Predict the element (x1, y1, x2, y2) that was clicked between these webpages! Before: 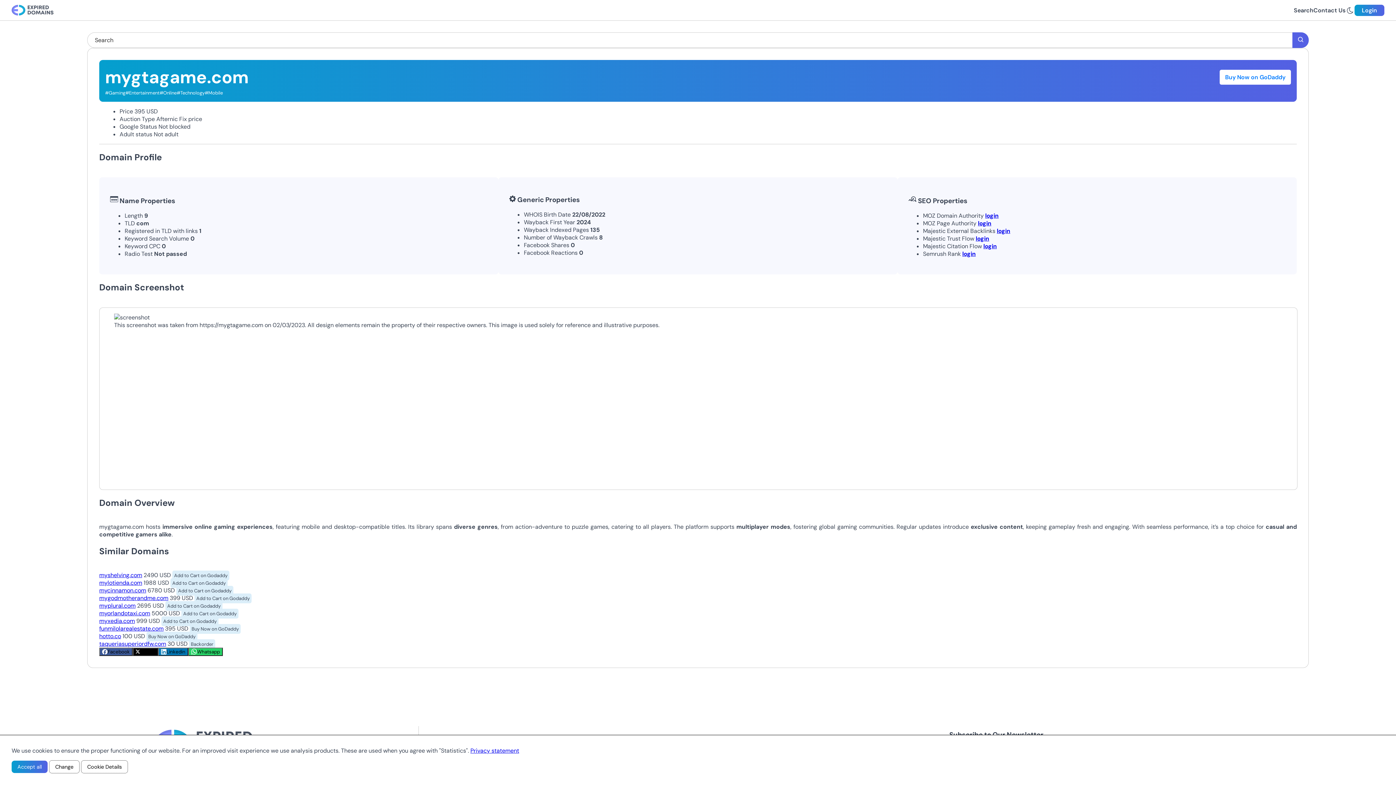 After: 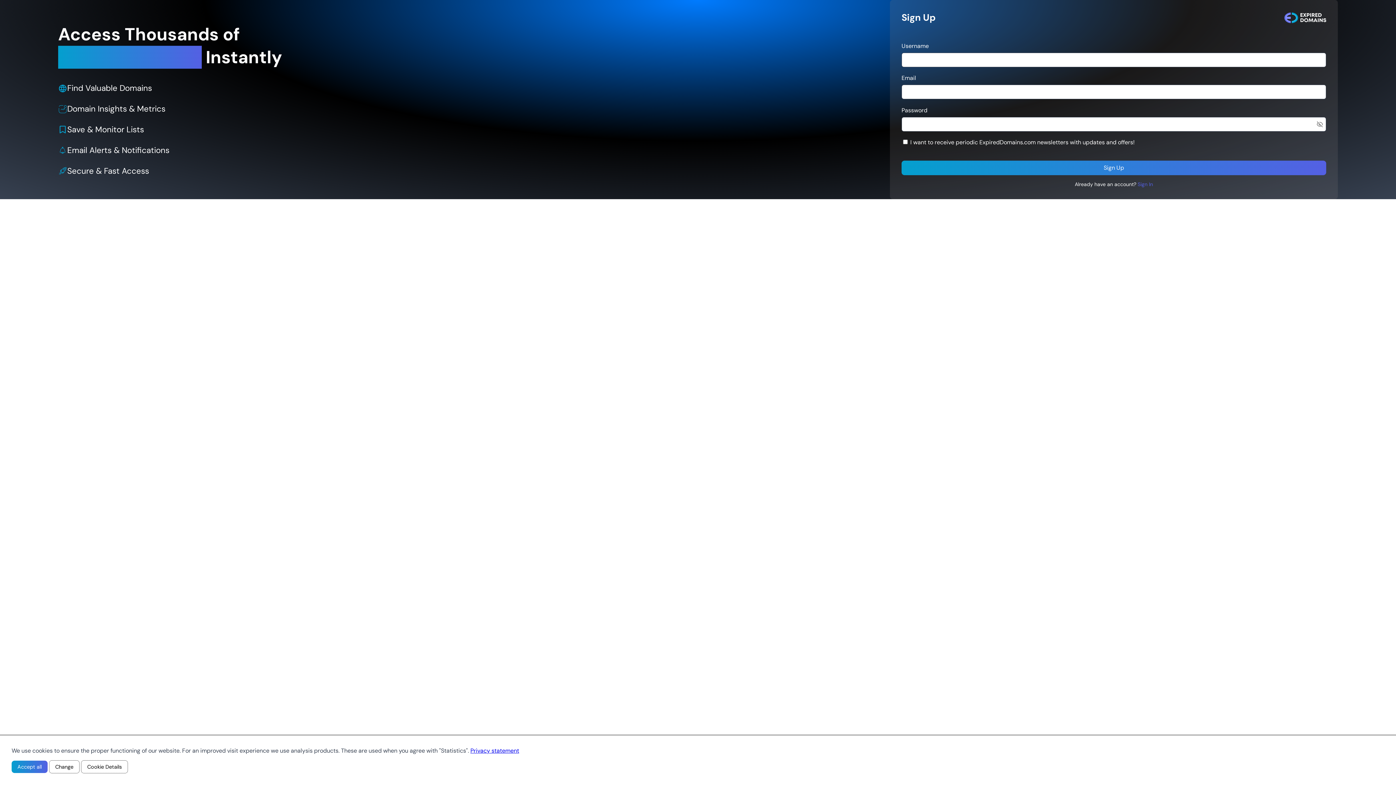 Action: label: login bbox: (976, 235, 989, 242)